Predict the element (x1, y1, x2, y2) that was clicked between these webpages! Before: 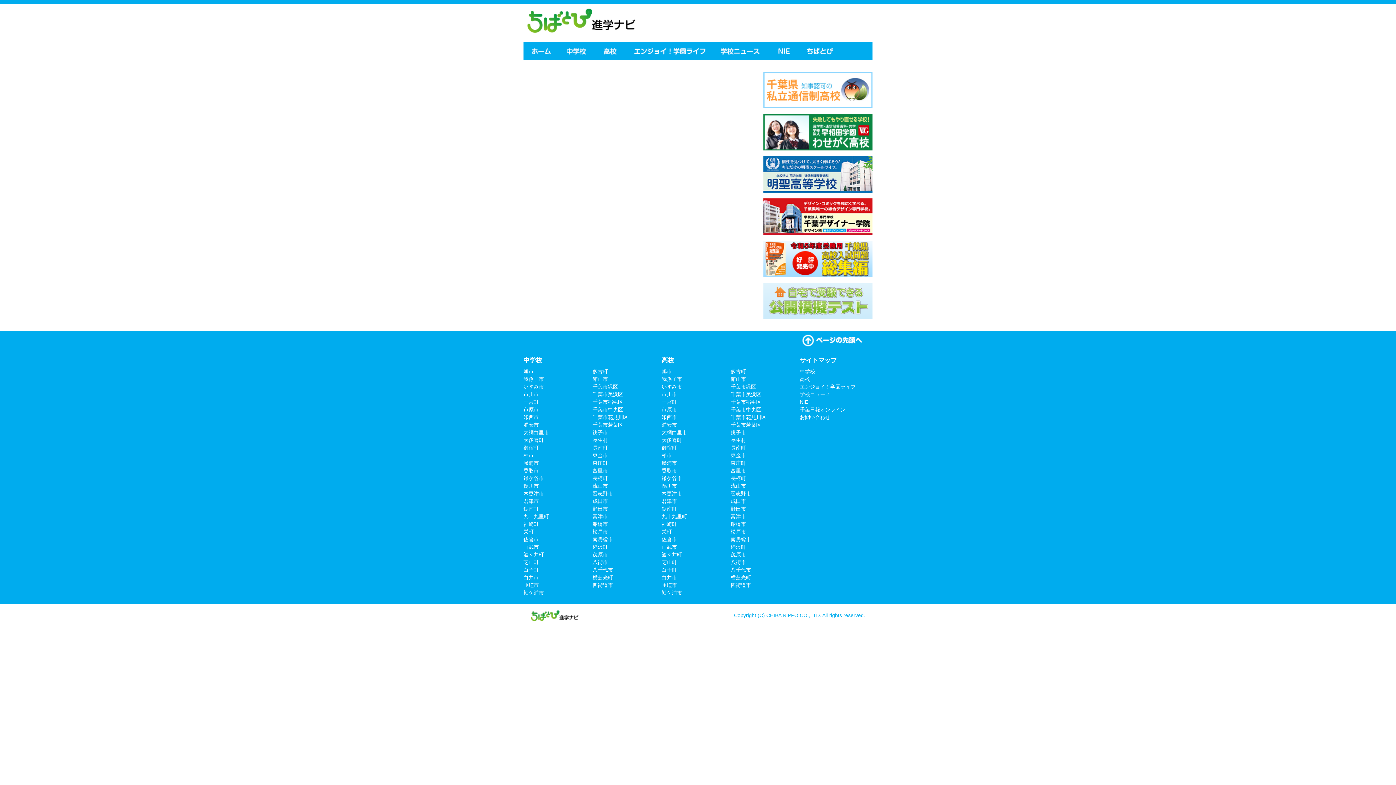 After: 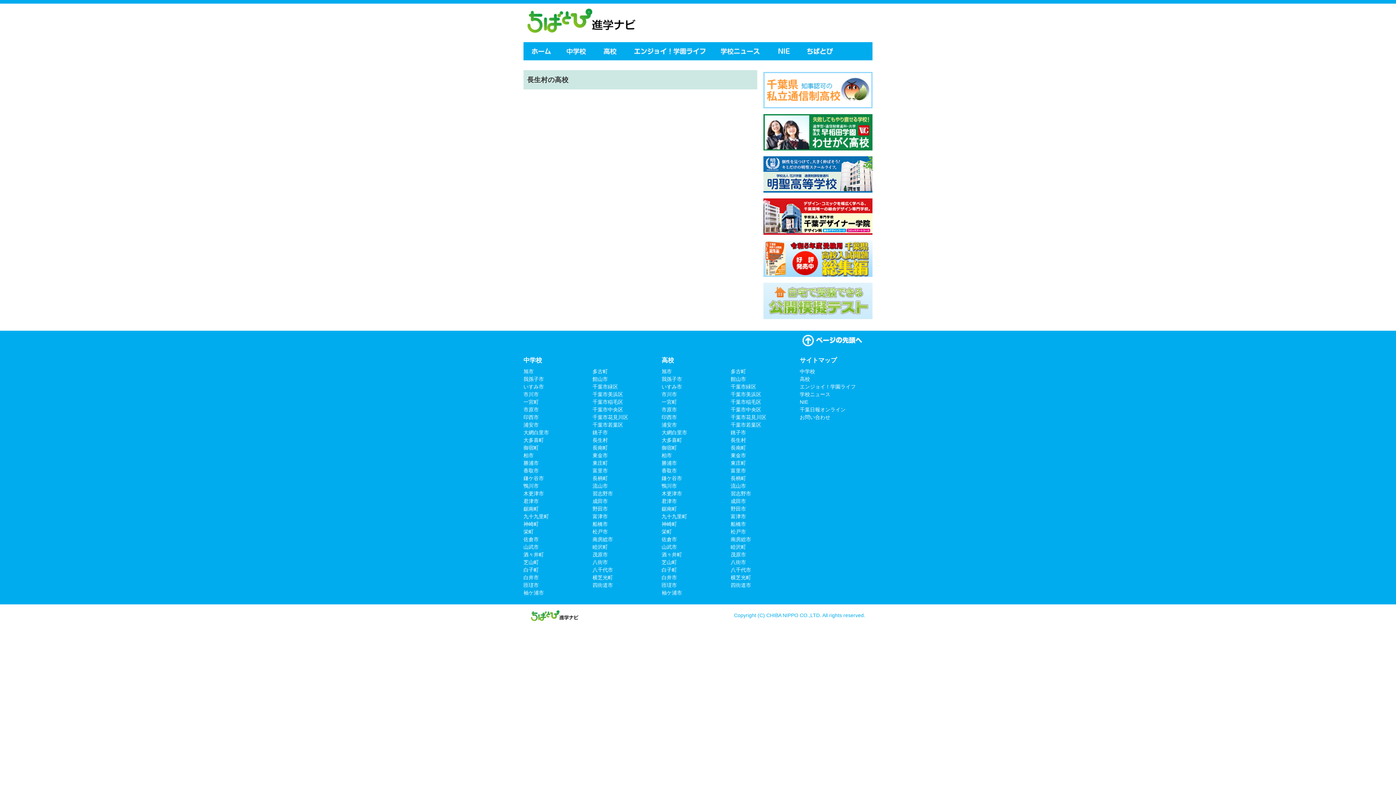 Action: bbox: (730, 437, 746, 443) label: 長生村